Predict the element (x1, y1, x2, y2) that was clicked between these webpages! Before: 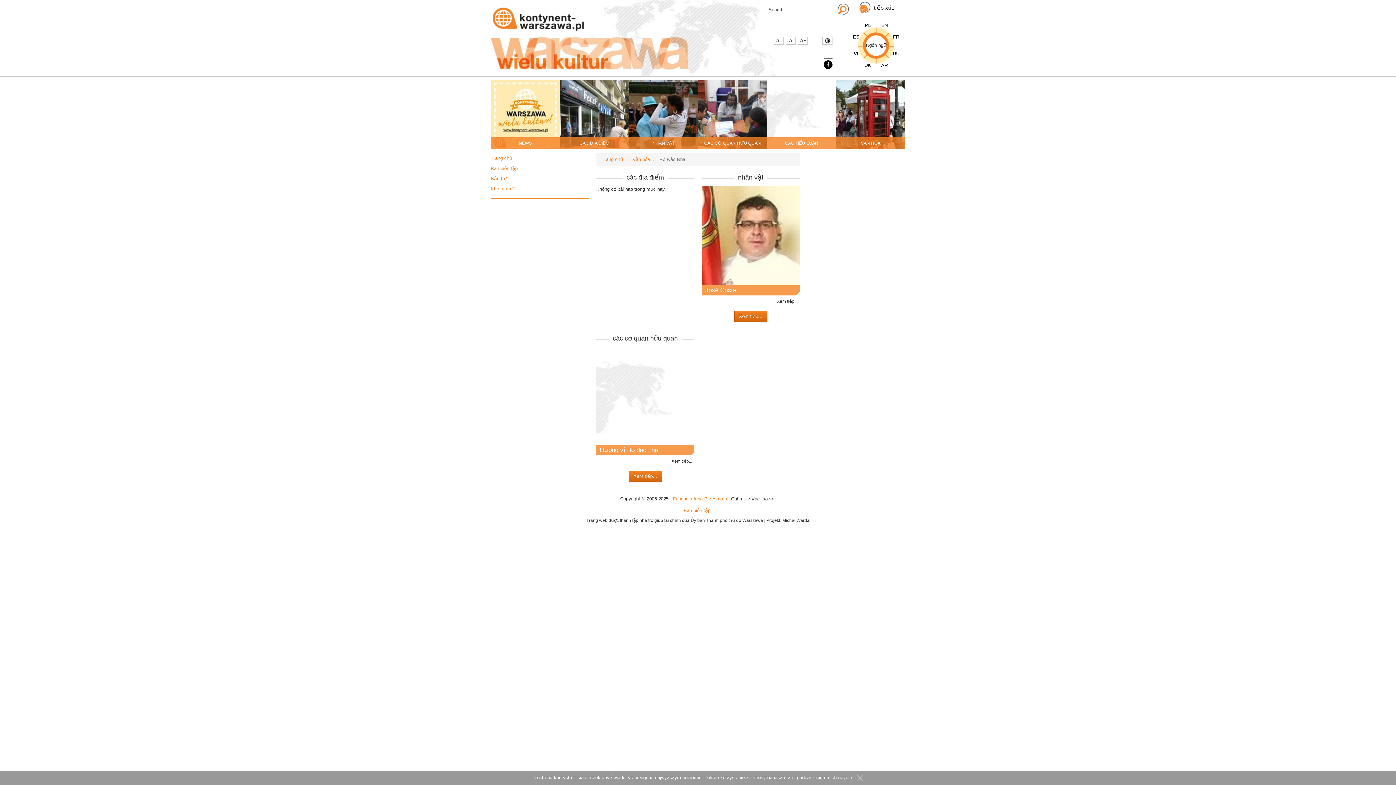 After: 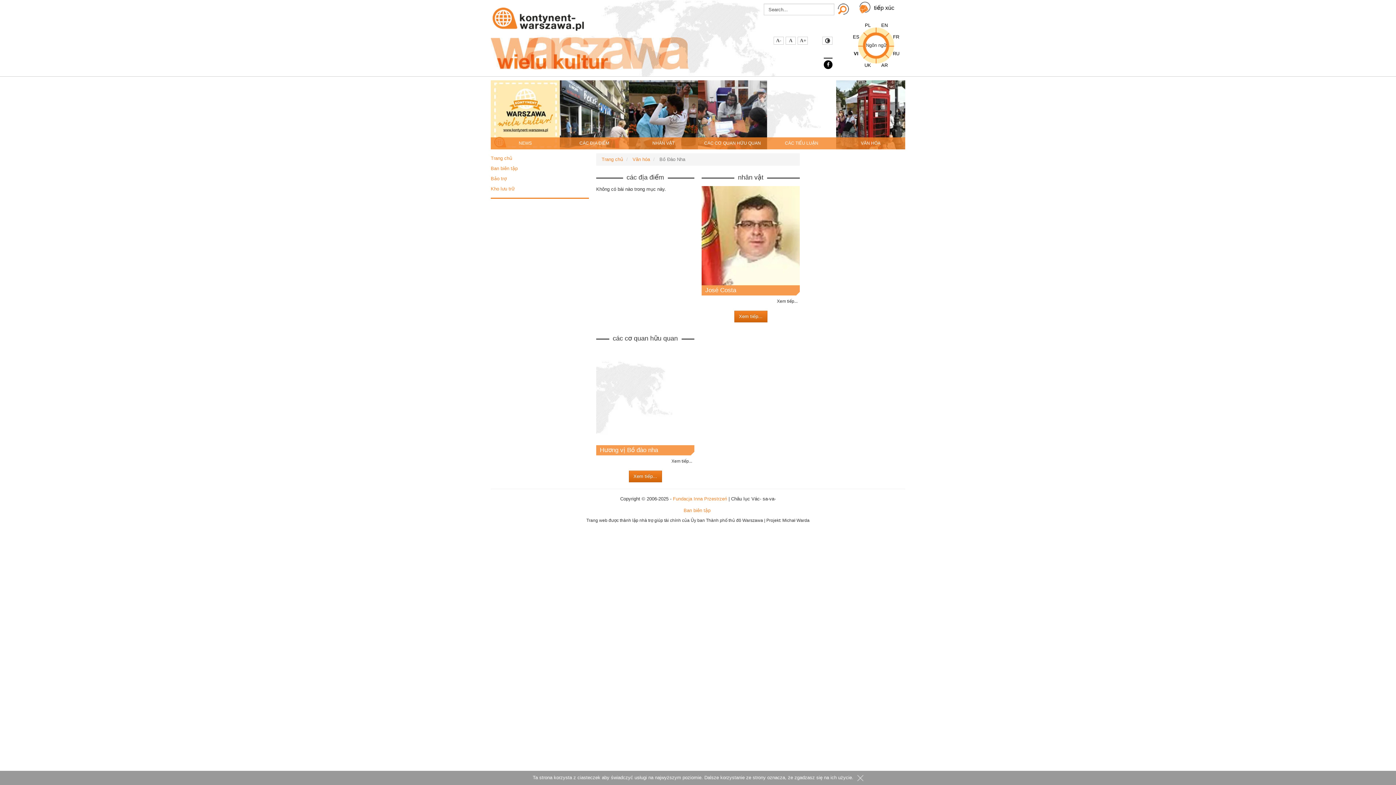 Action: bbox: (824, 60, 832, 69)